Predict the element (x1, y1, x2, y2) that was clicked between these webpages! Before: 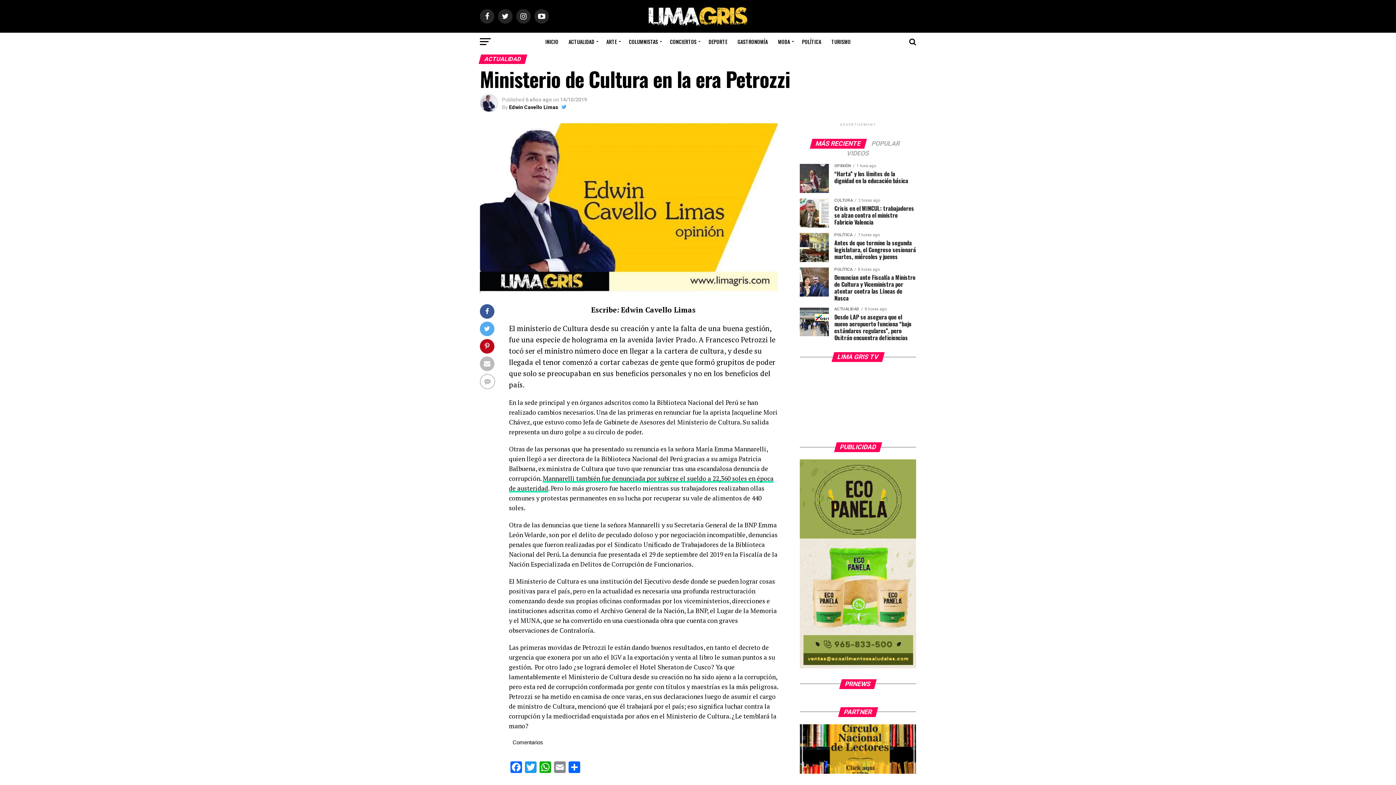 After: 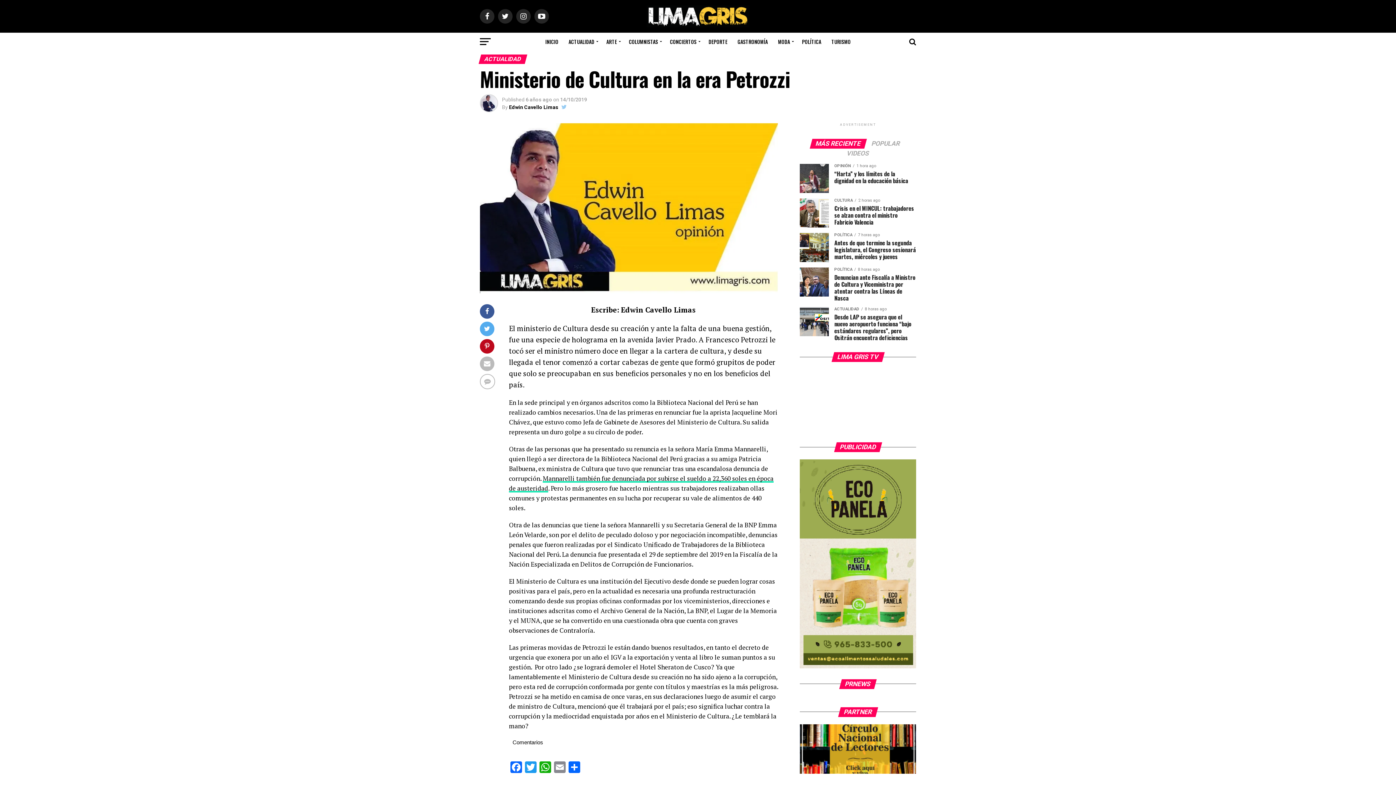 Action: bbox: (561, 104, 566, 110)